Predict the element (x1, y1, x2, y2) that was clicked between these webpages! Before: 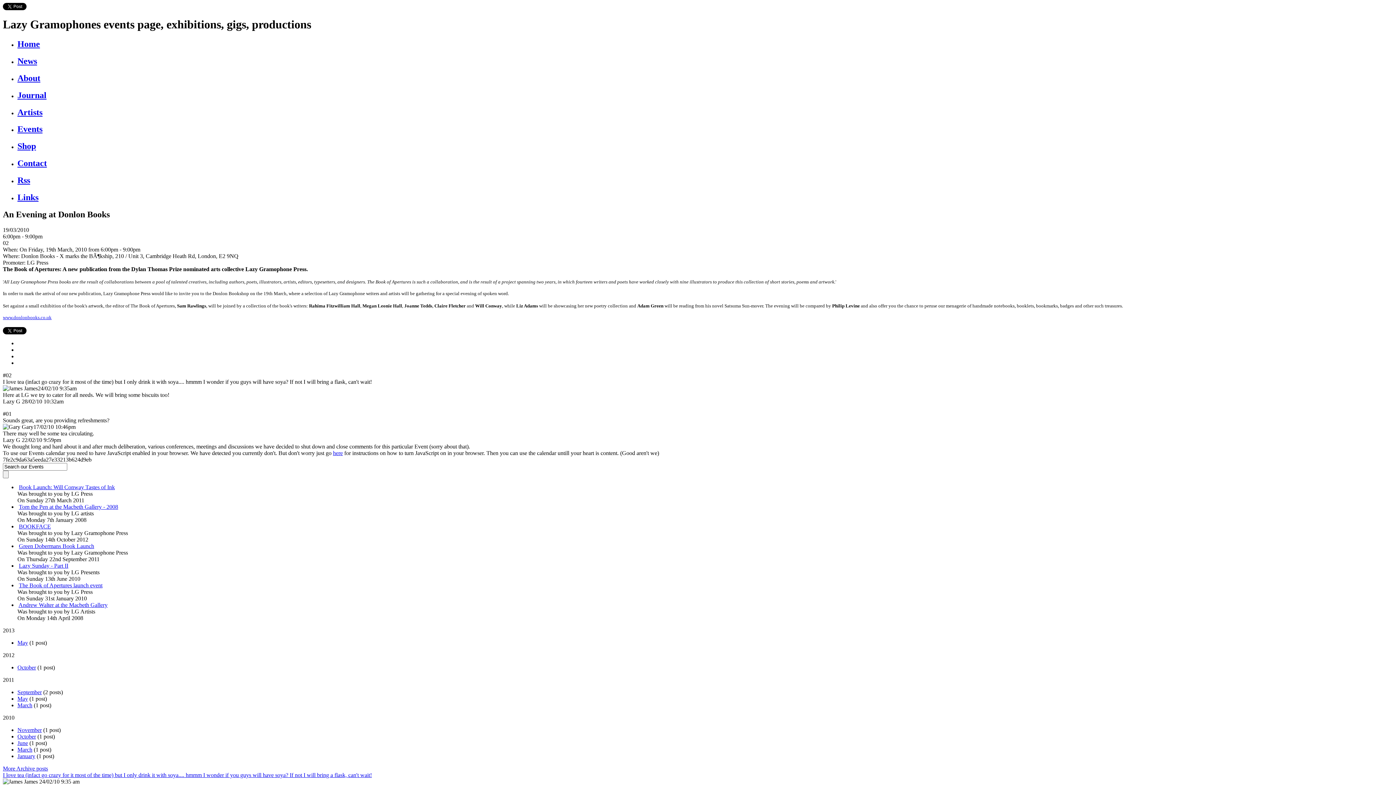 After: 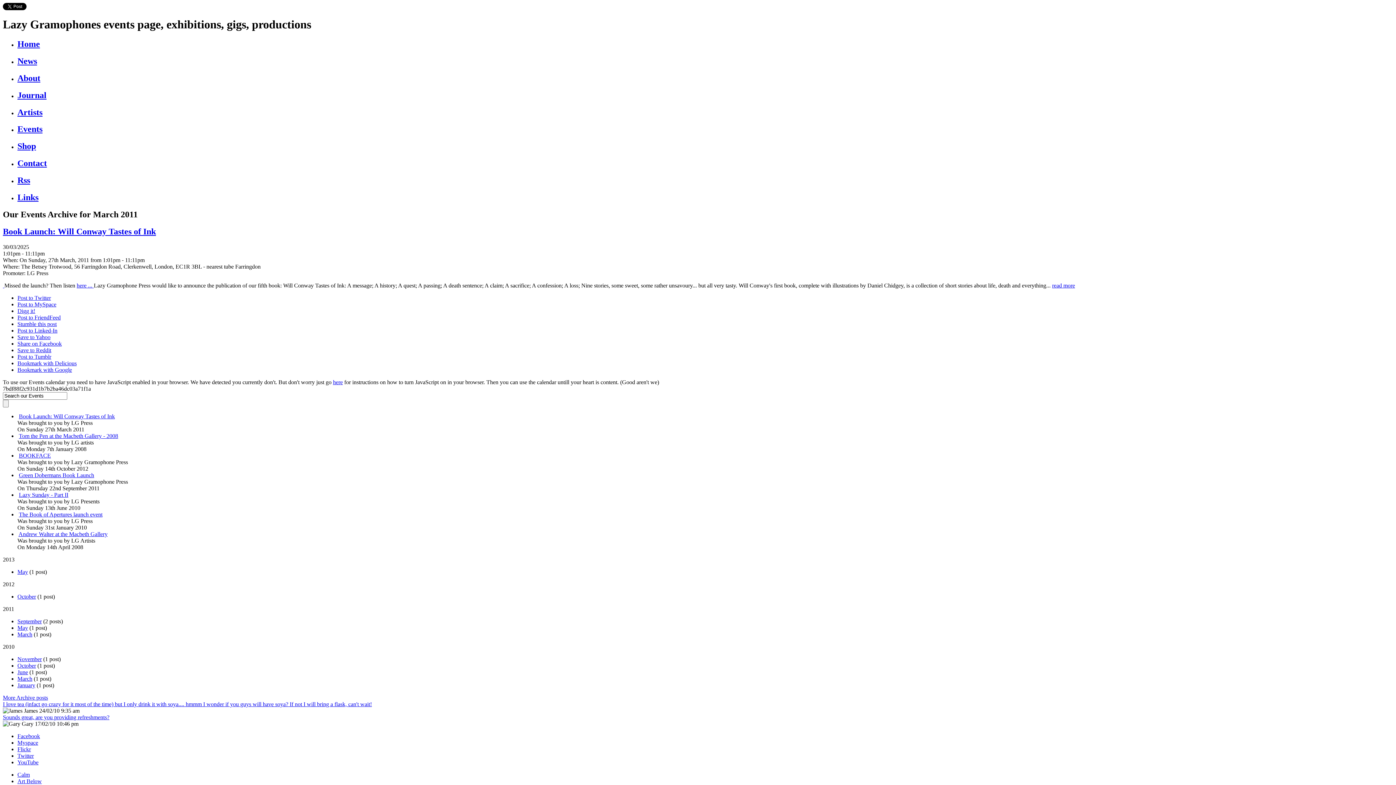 Action: label: March bbox: (17, 702, 32, 708)